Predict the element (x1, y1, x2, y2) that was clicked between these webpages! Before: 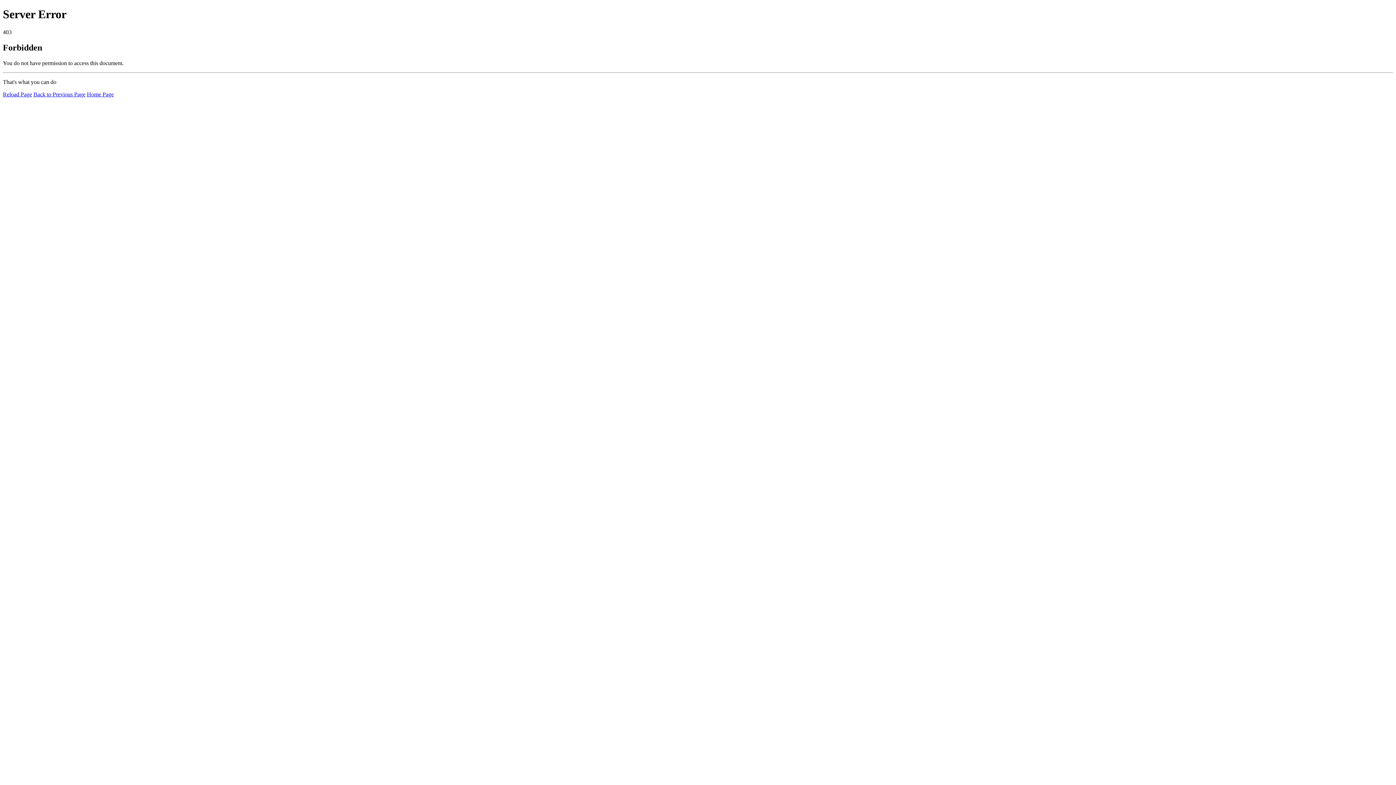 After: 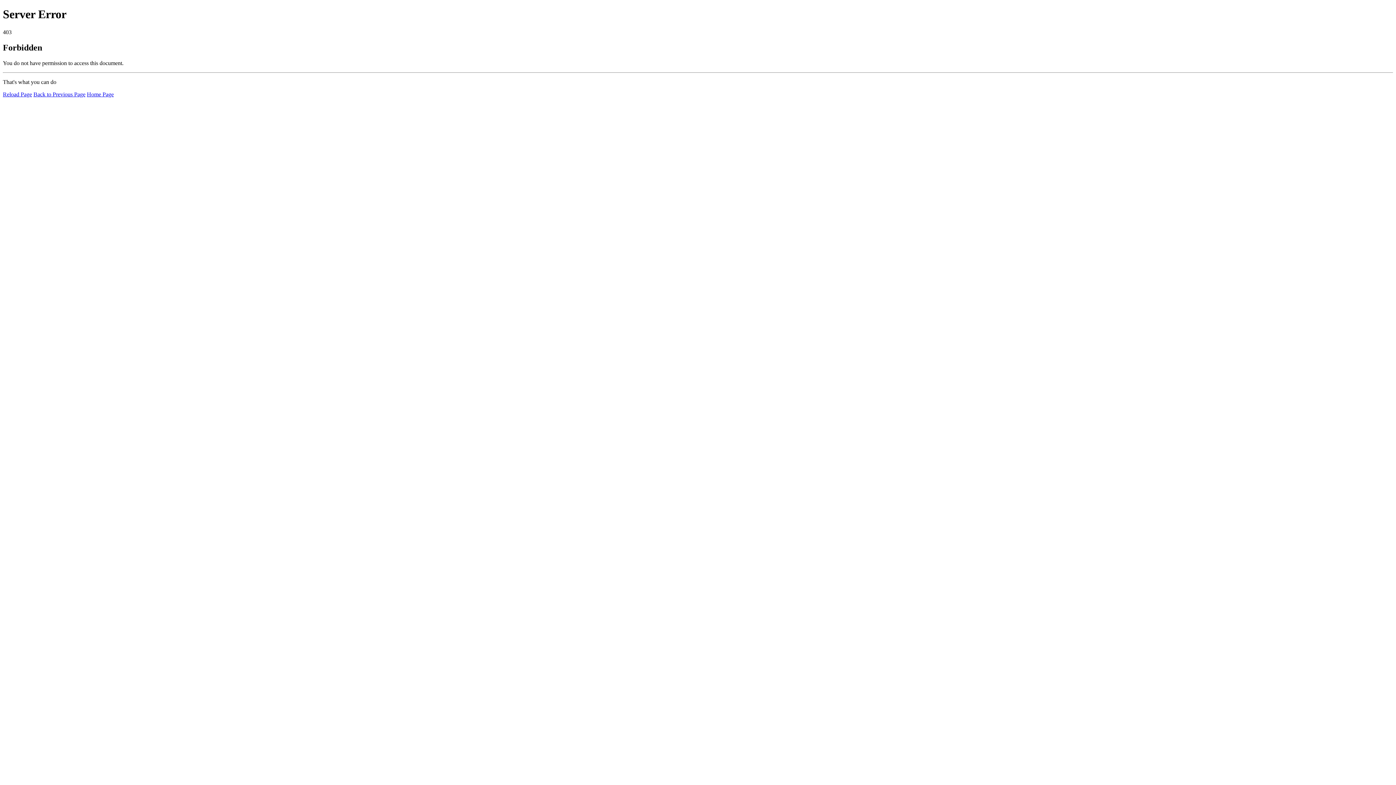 Action: label: Reload Page bbox: (2, 91, 32, 97)